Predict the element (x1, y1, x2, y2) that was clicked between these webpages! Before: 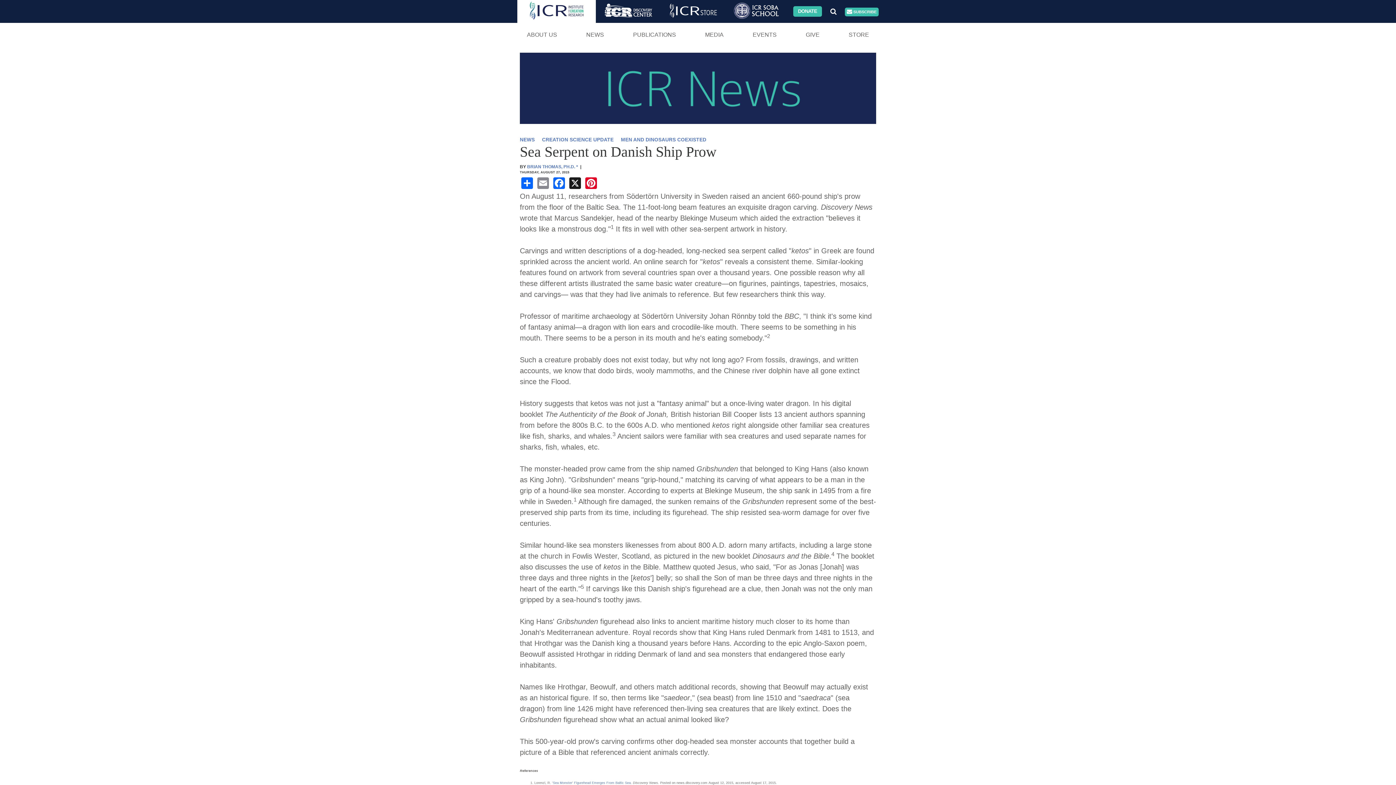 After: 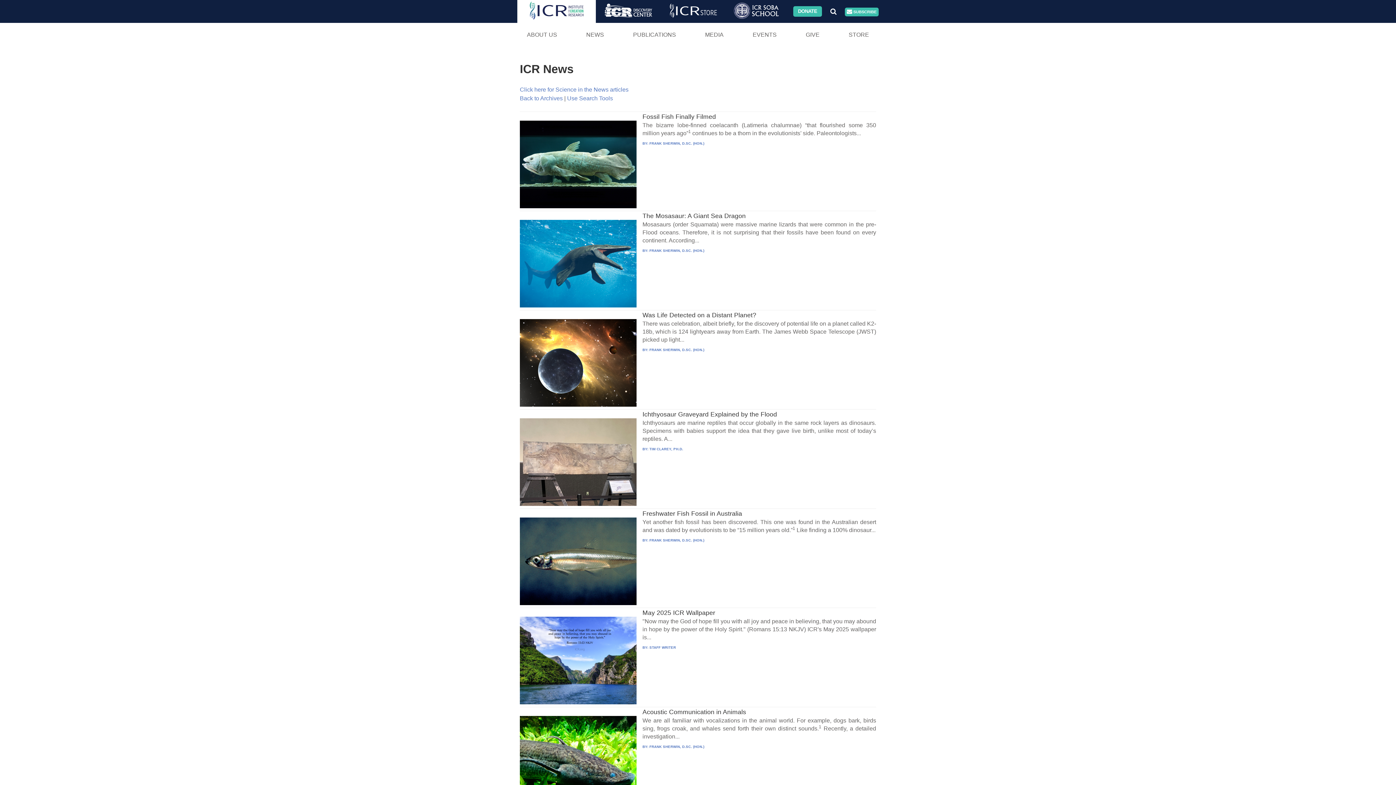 Action: label: NEWS bbox: (571, 22, 618, 46)